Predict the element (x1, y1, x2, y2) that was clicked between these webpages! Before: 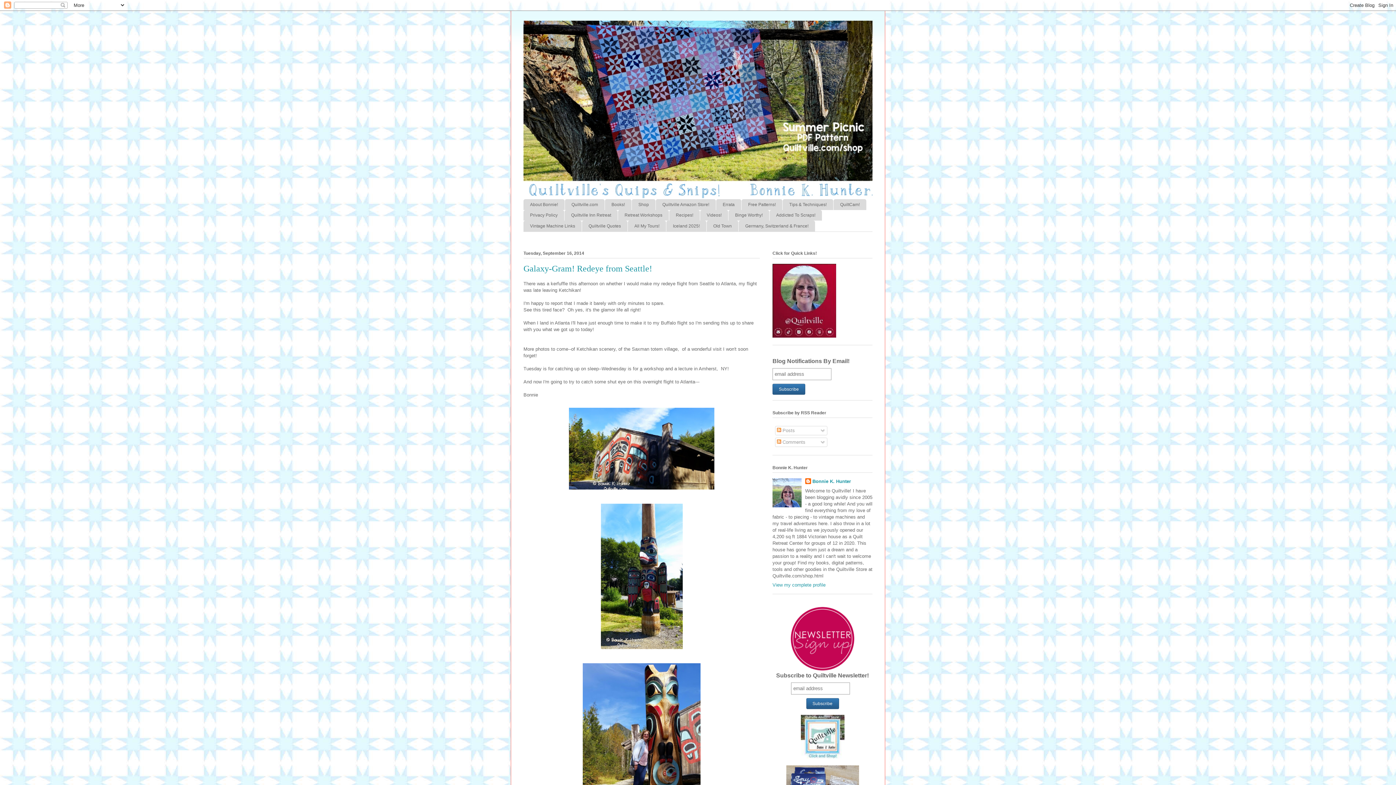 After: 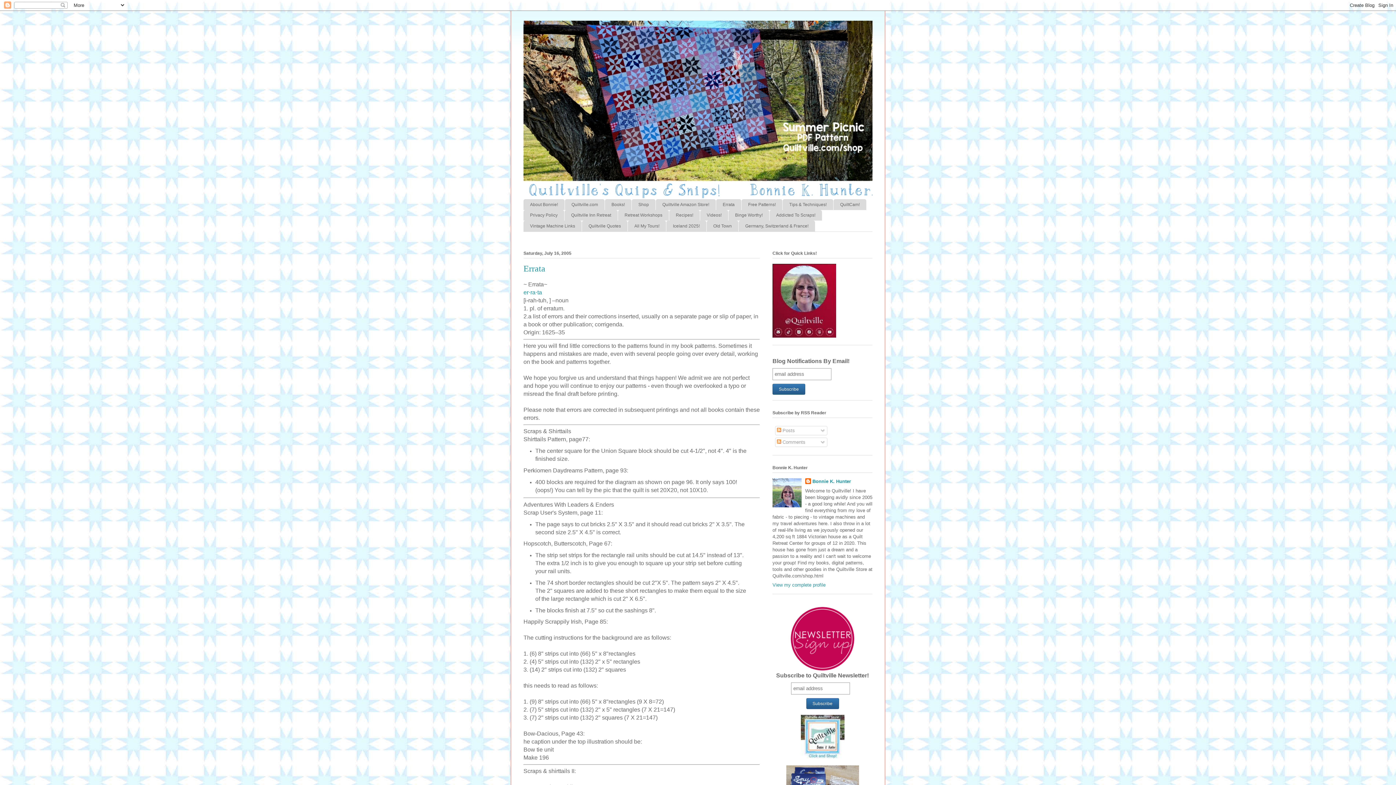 Action: bbox: (716, 199, 741, 210) label: Errata